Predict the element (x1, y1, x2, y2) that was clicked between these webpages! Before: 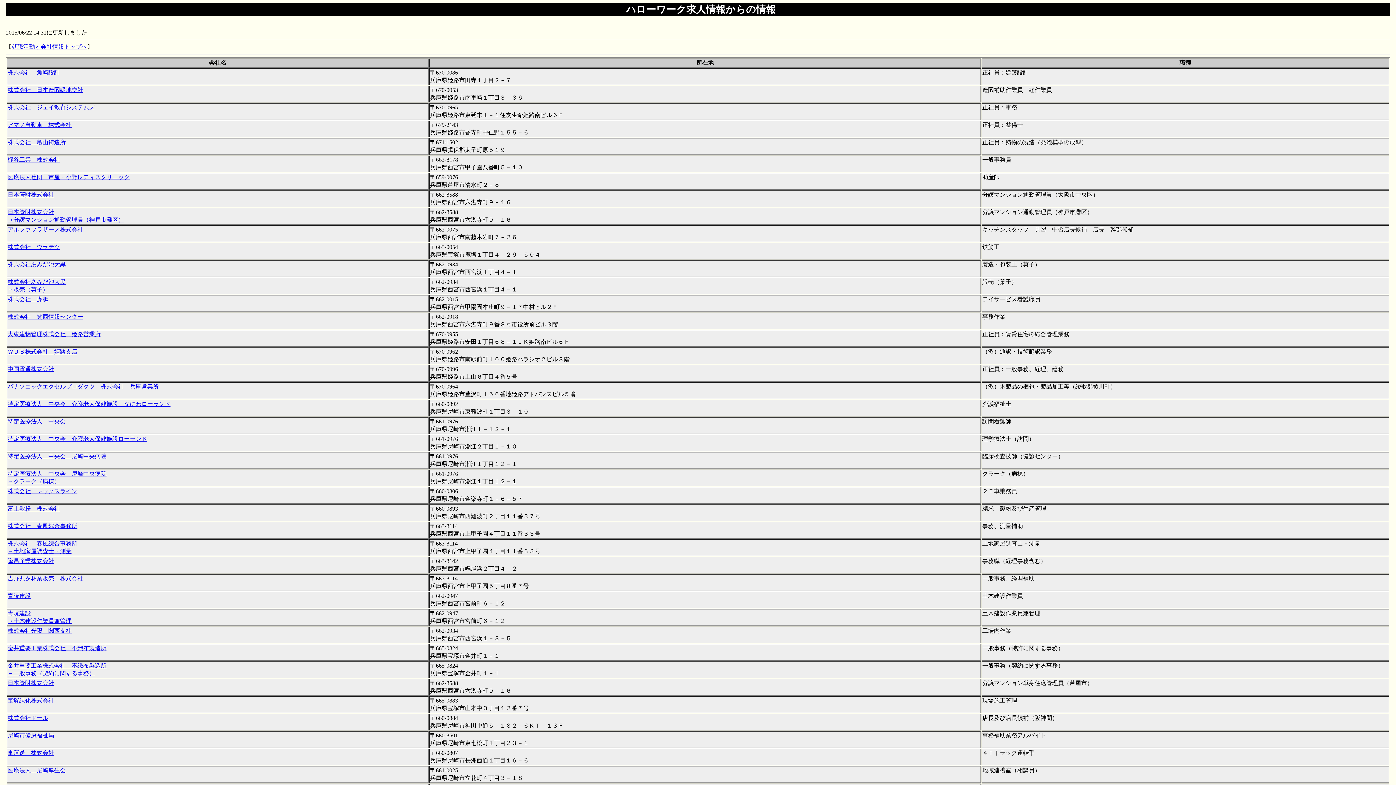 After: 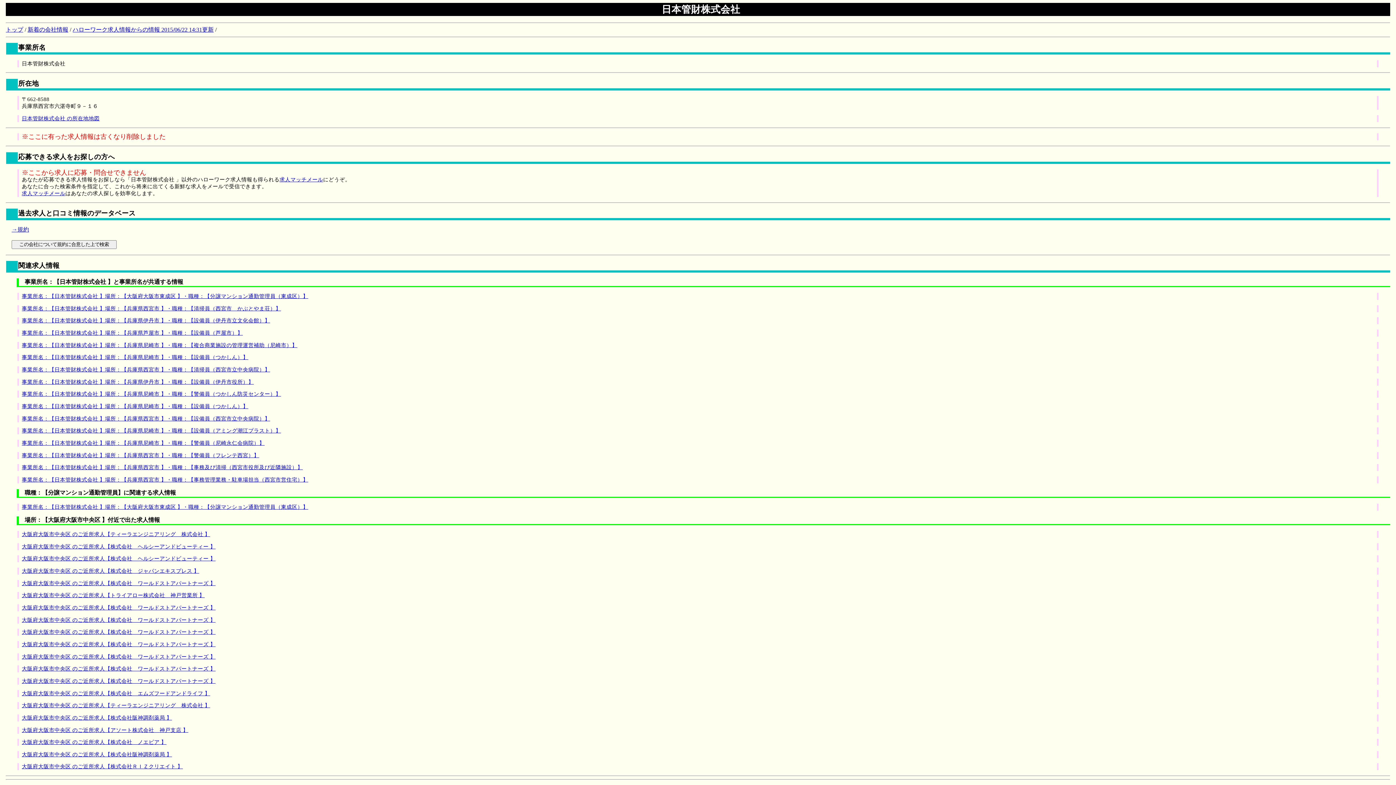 Action: bbox: (7, 191, 54, 197) label: 日本管財株式会社